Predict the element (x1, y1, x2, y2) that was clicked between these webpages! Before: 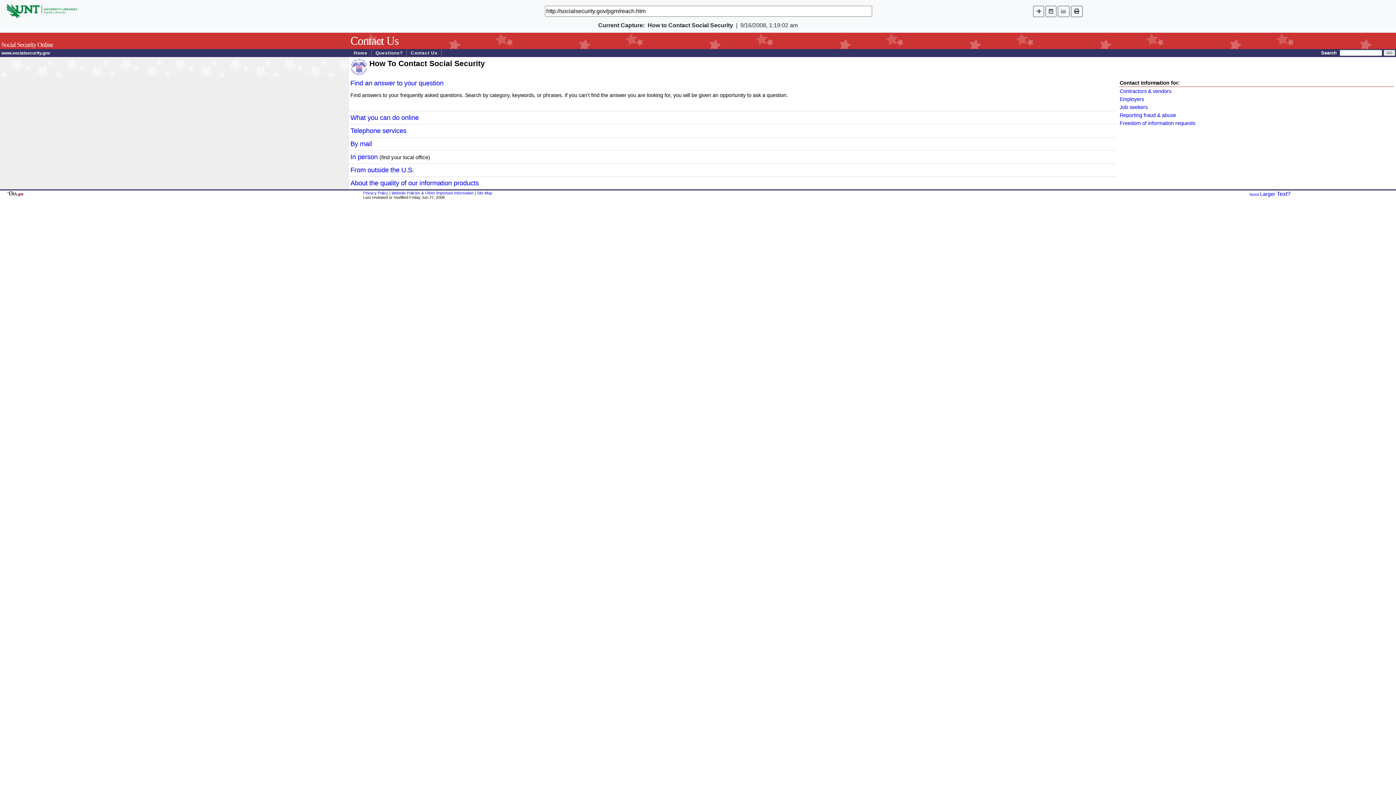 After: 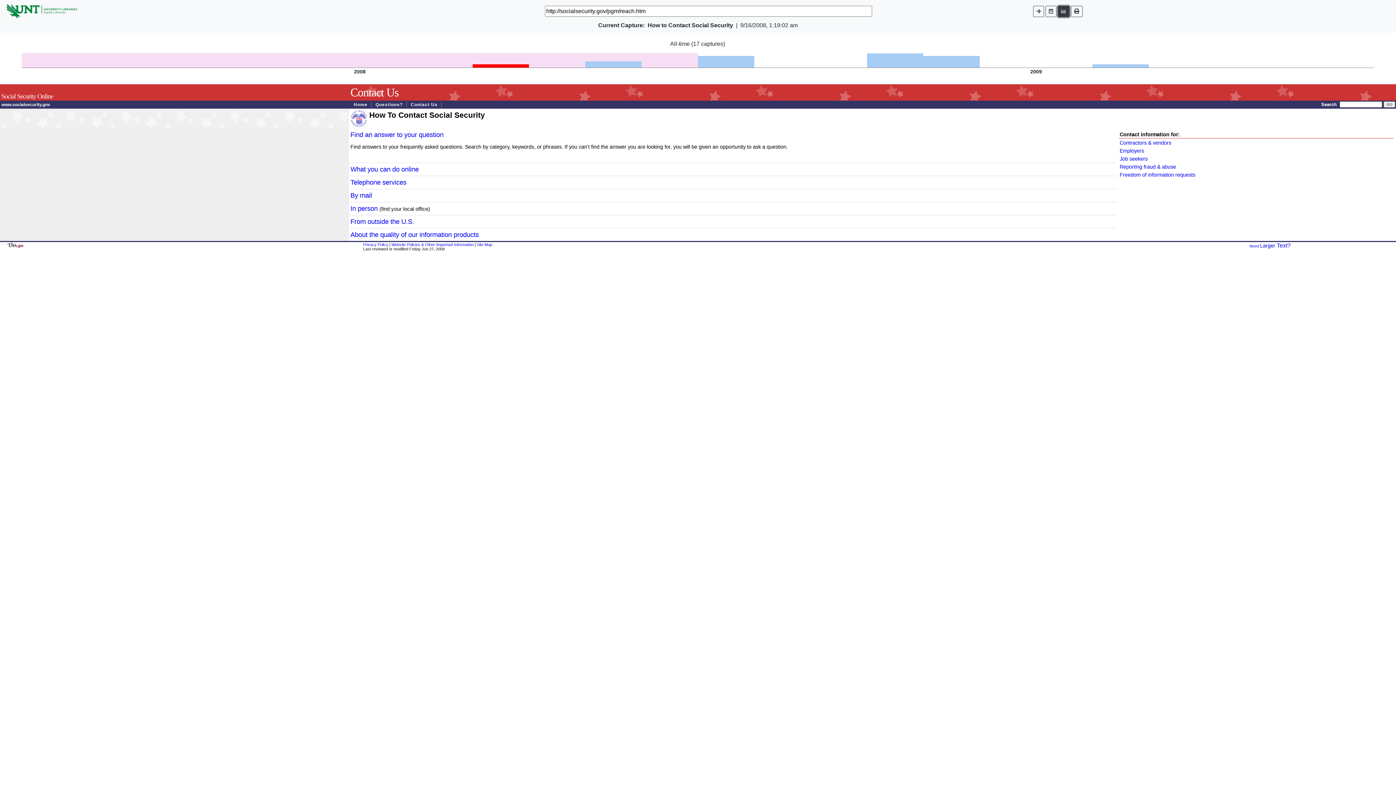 Action: bbox: (1058, 5, 1069, 16)